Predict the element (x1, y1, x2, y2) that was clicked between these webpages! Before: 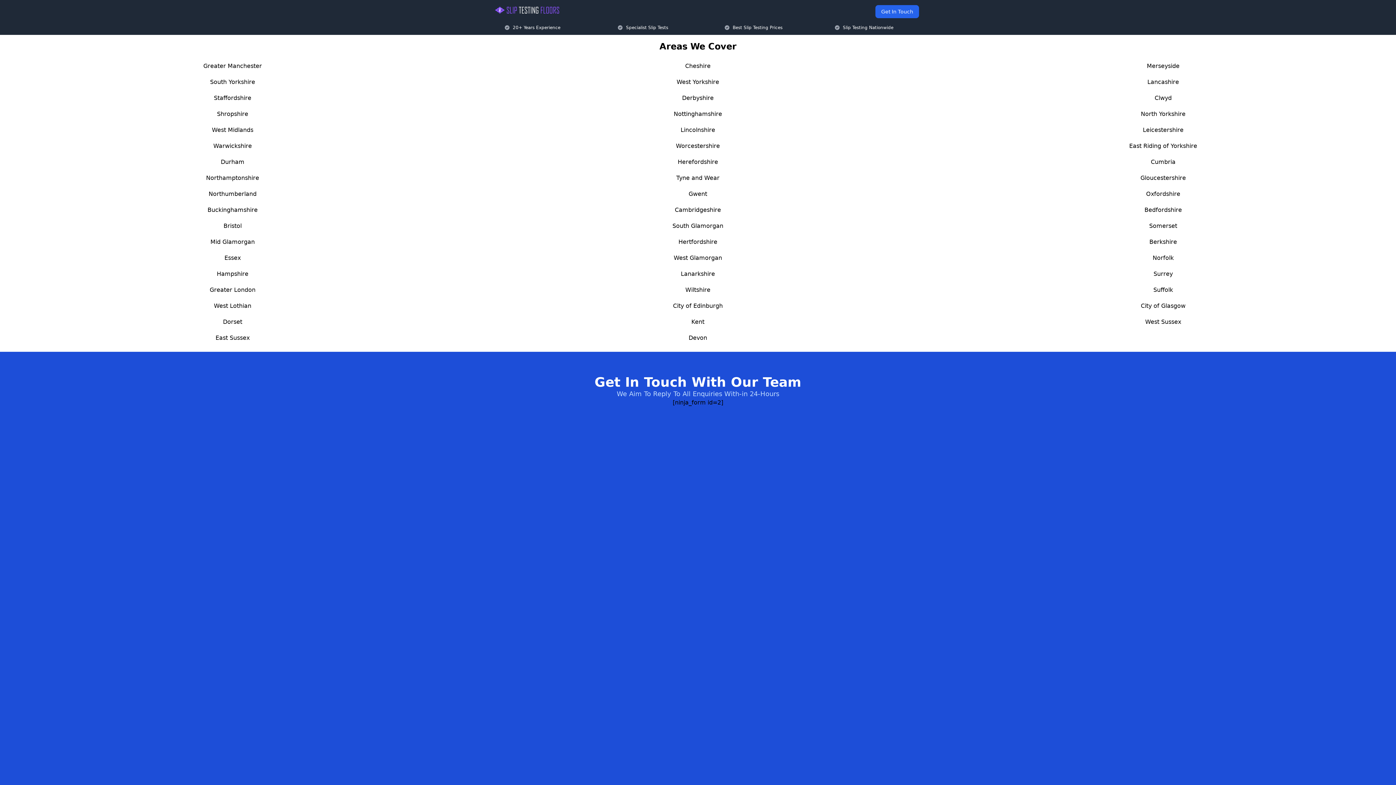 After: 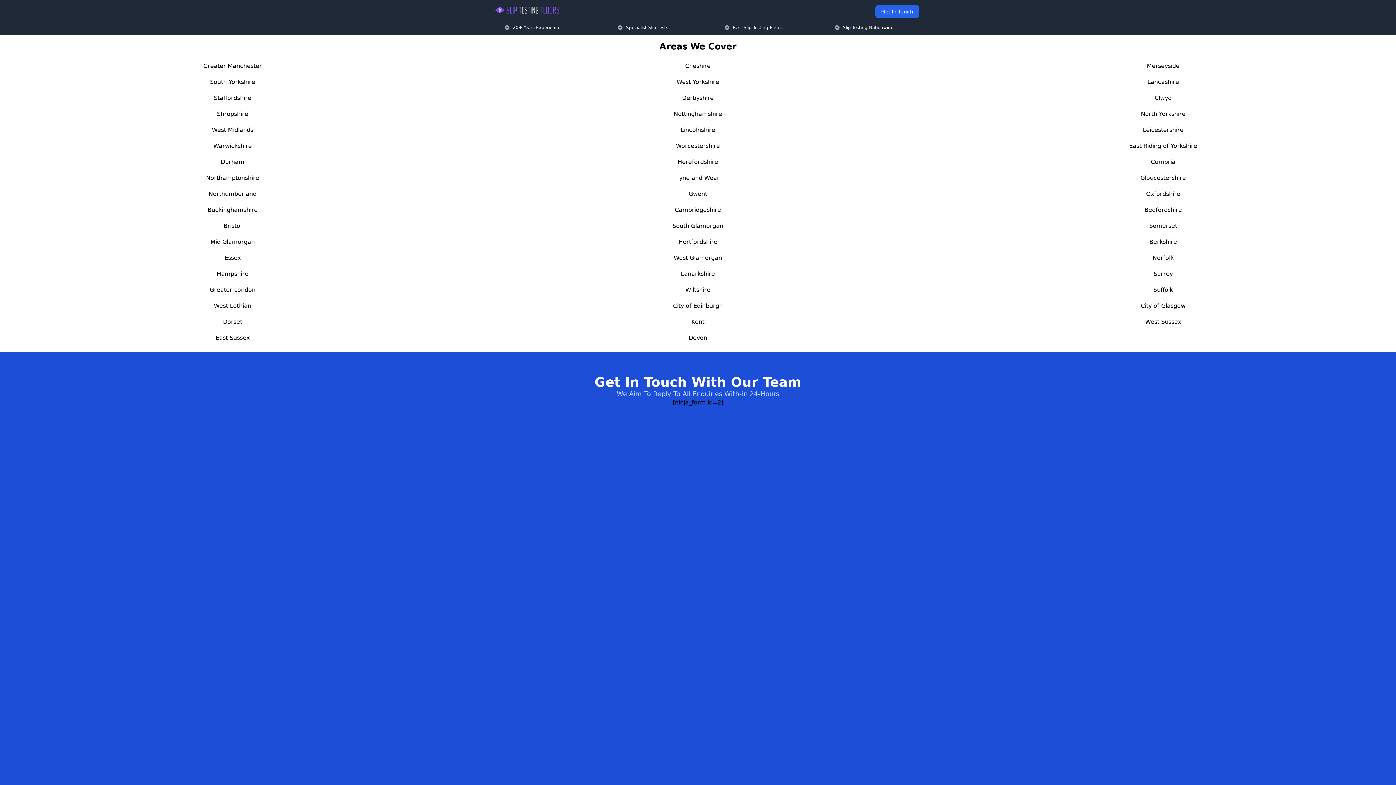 Action: bbox: (673, 302, 723, 309) label: City of Edinburgh